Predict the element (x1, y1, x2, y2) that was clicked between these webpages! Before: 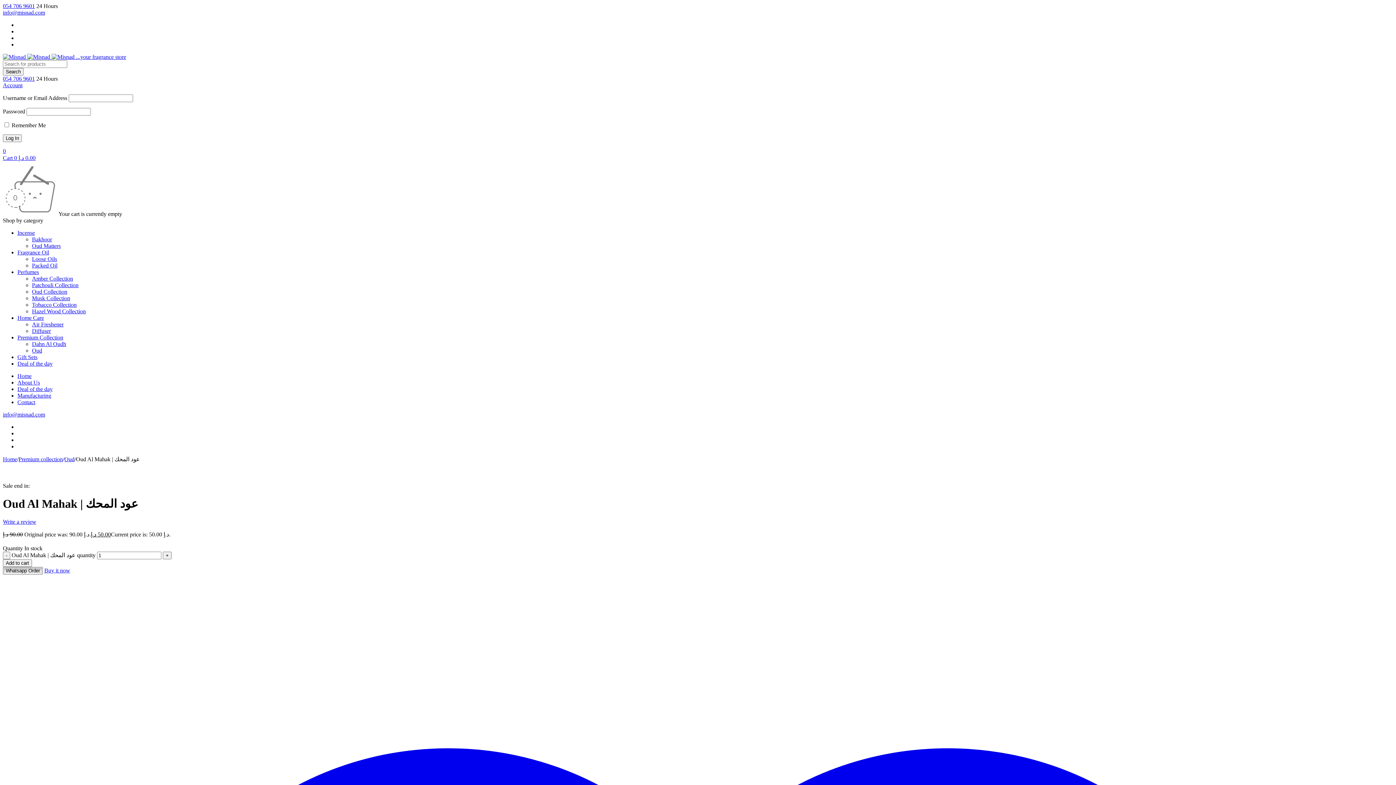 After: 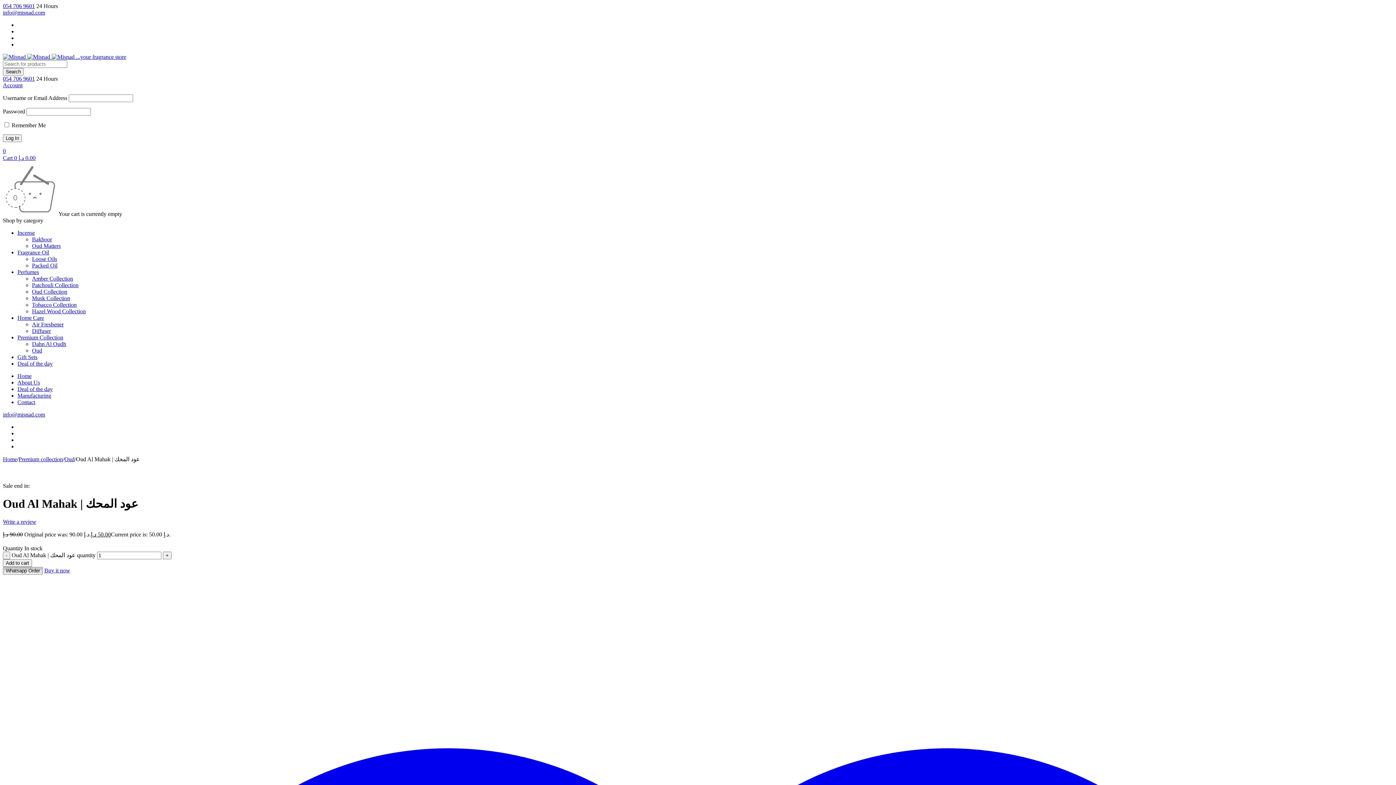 Action: bbox: (2, 9, 45, 15) label: info@misnad.com